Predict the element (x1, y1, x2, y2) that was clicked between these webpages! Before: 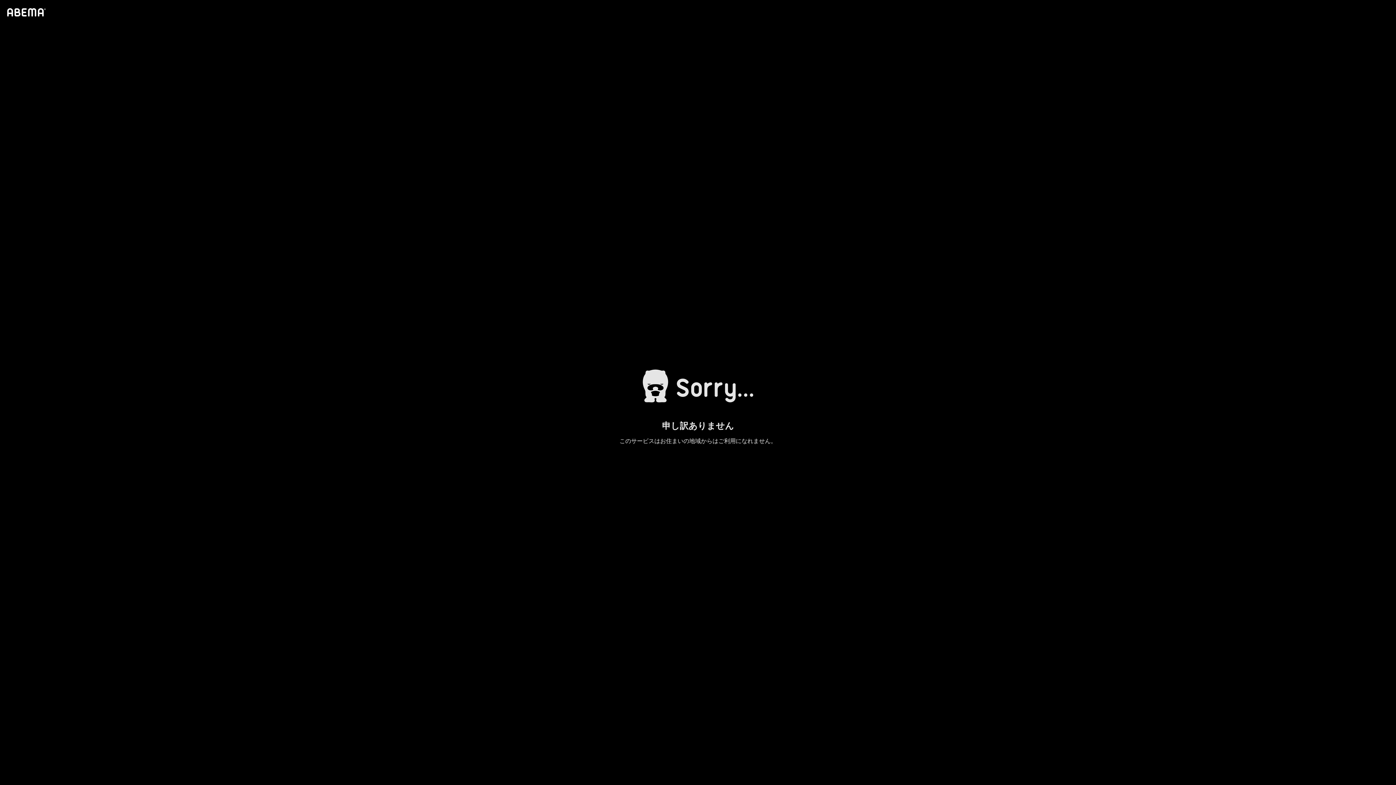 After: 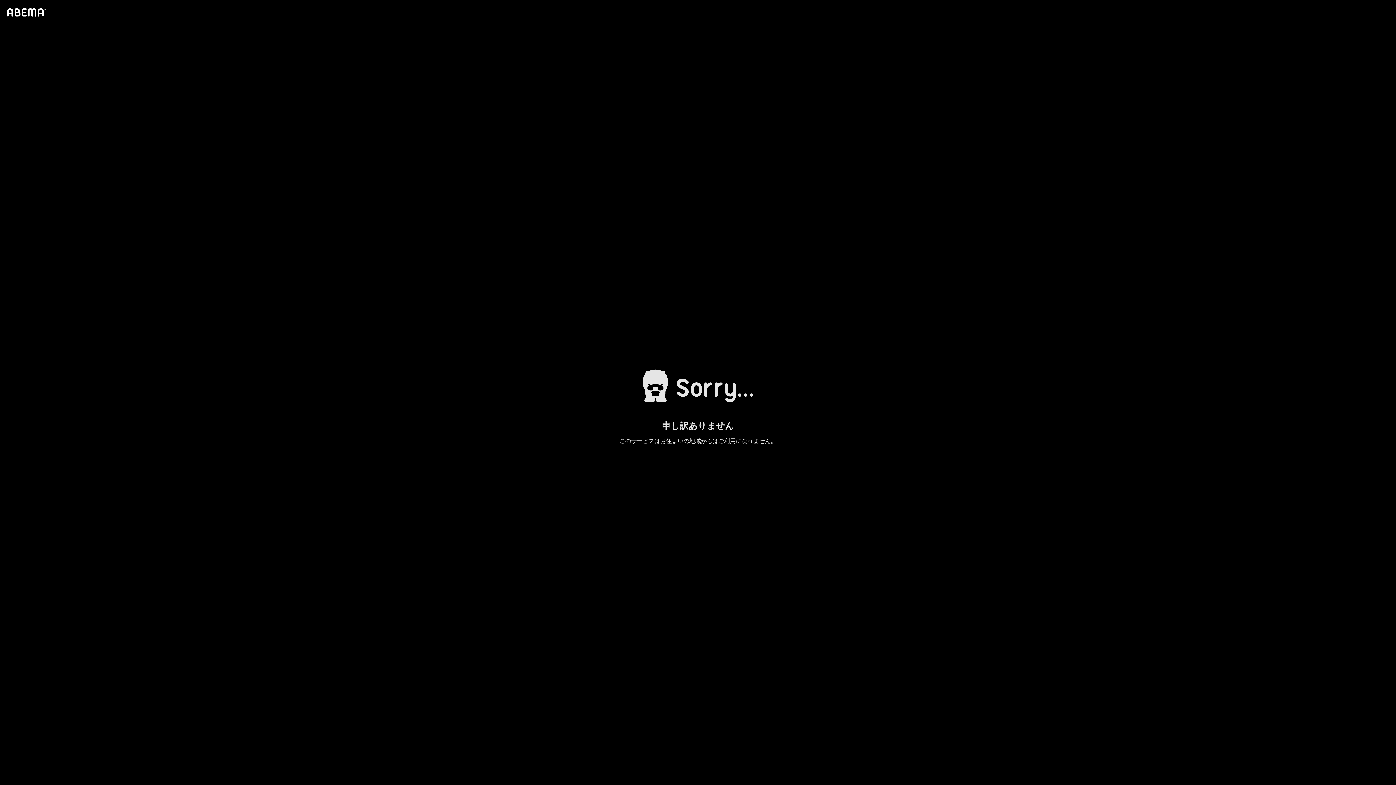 Action: bbox: (4, 1, 46, 23)